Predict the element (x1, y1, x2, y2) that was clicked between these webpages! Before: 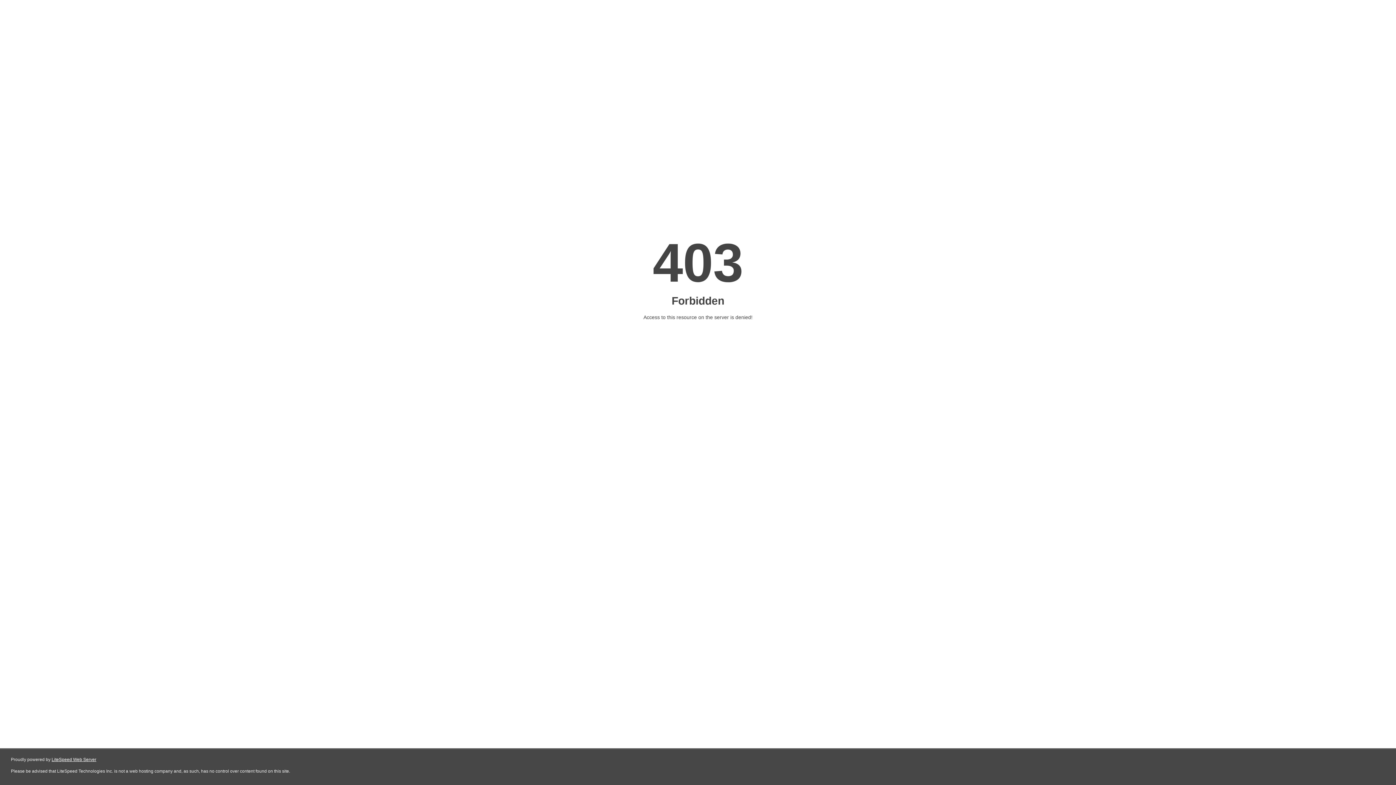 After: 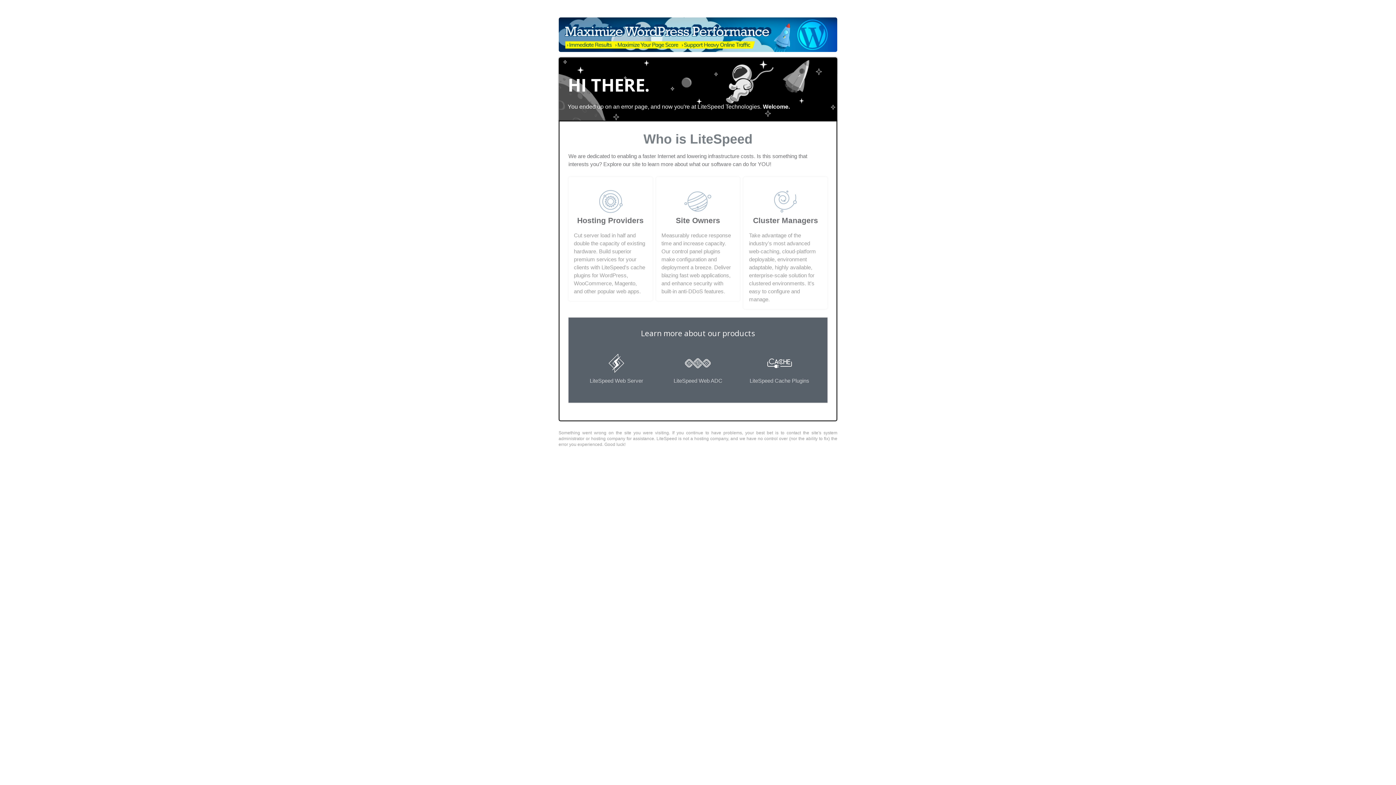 Action: label: LiteSpeed Web Server bbox: (51, 757, 96, 762)